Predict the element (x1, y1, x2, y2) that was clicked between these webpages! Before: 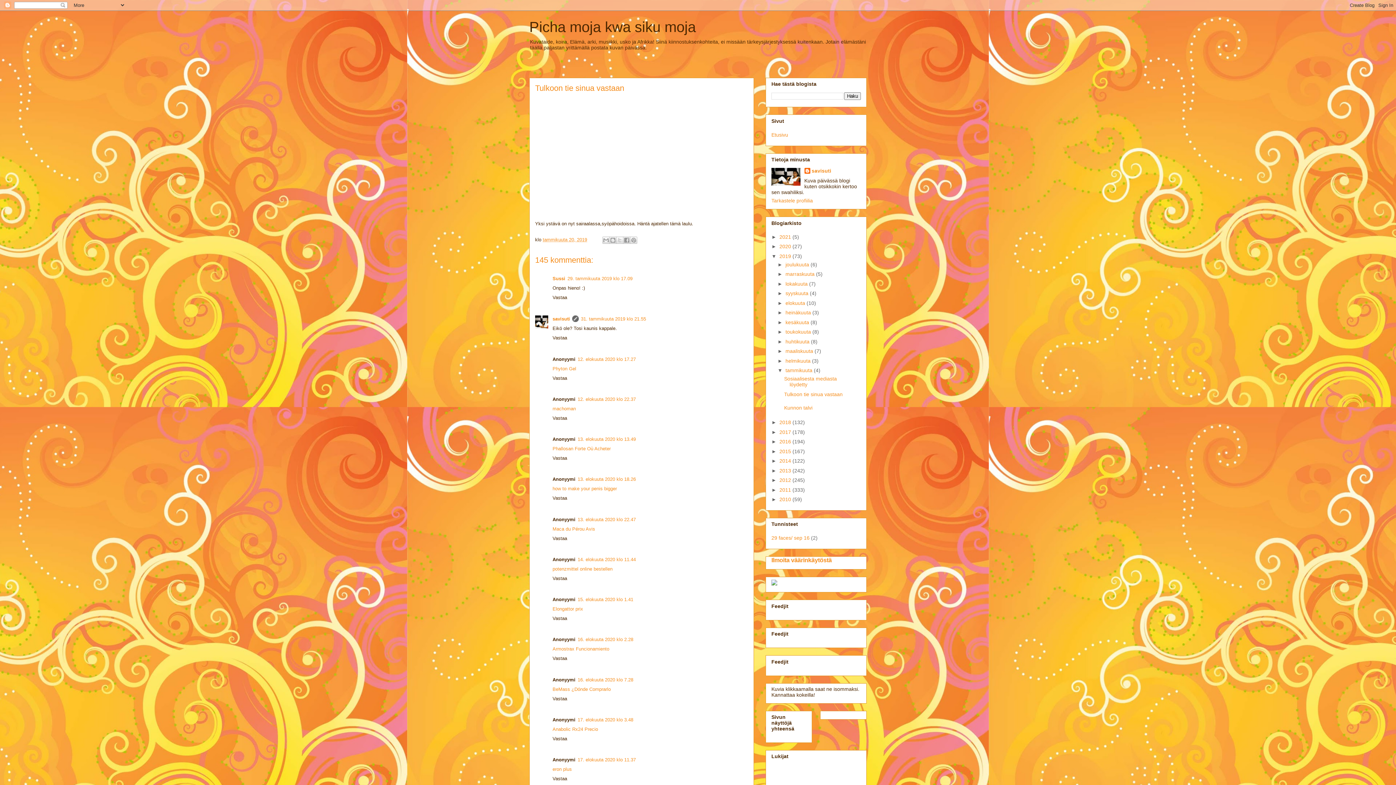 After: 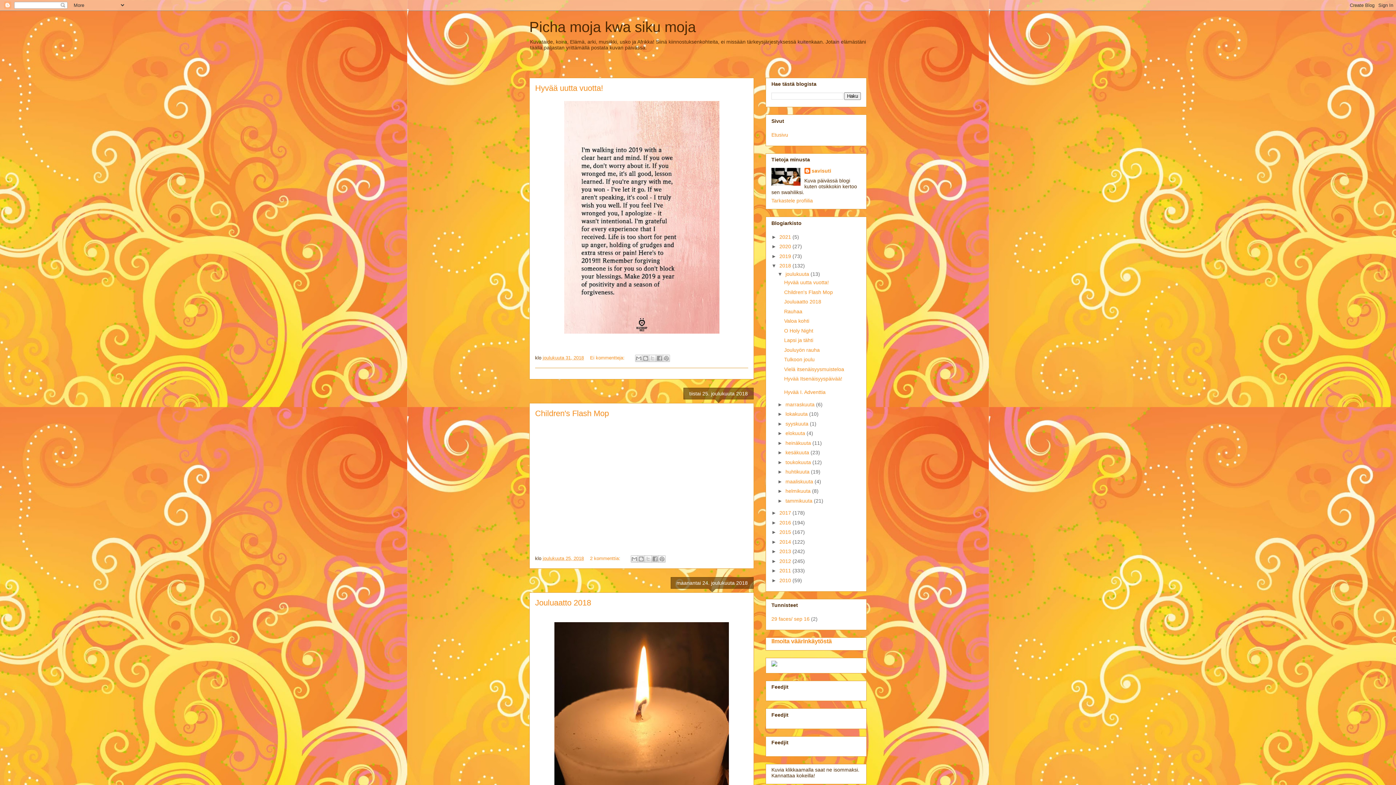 Action: label: 2018  bbox: (779, 419, 792, 425)